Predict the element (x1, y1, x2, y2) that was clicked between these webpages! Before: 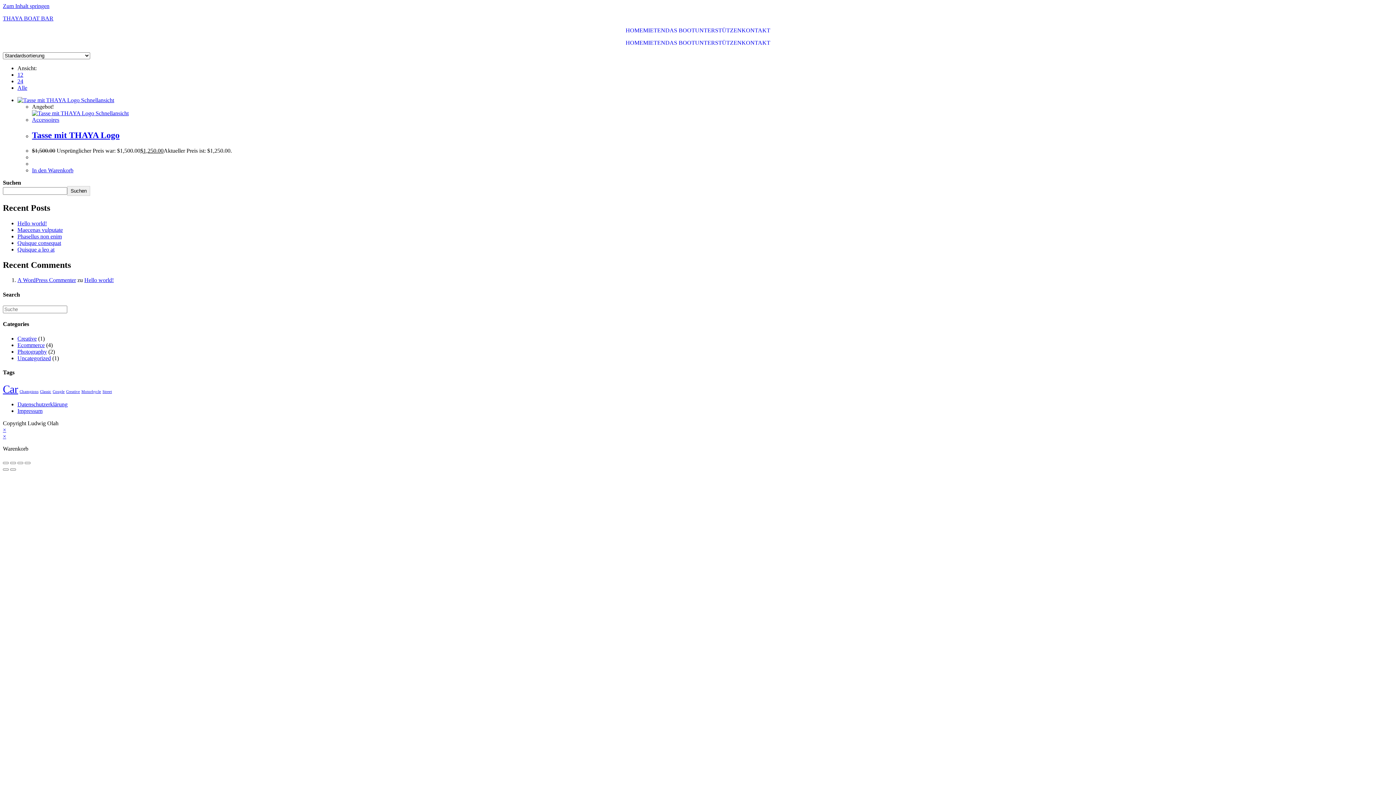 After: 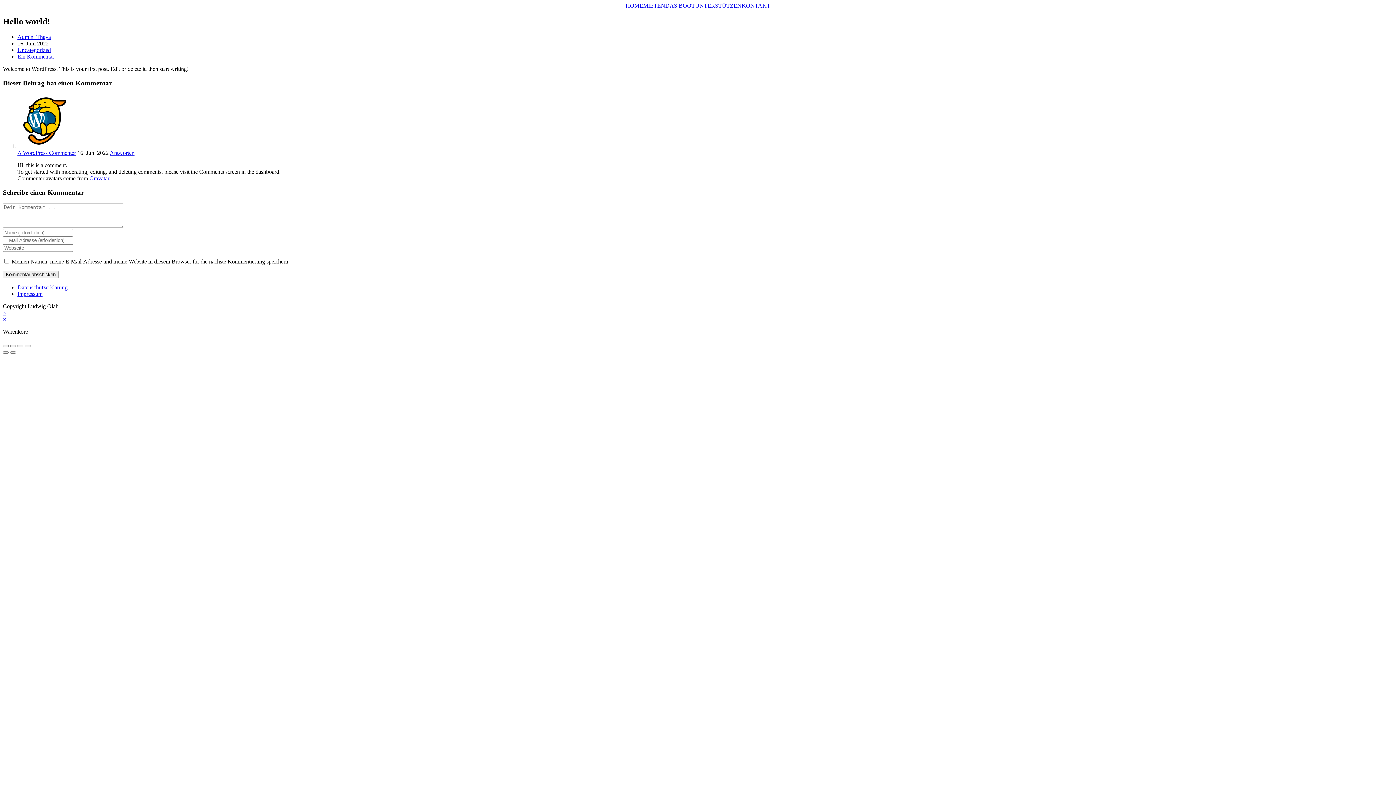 Action: label: Hello world! bbox: (17, 220, 46, 226)